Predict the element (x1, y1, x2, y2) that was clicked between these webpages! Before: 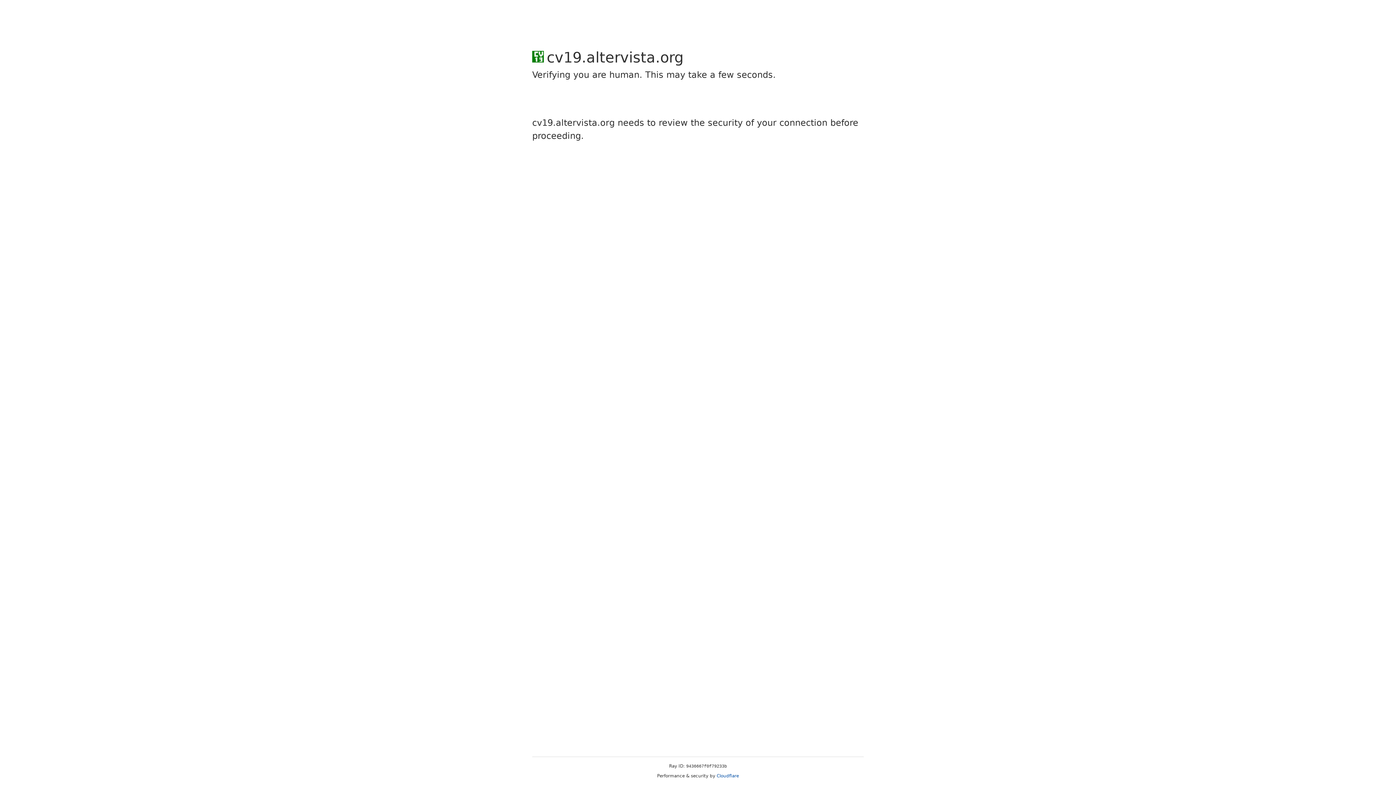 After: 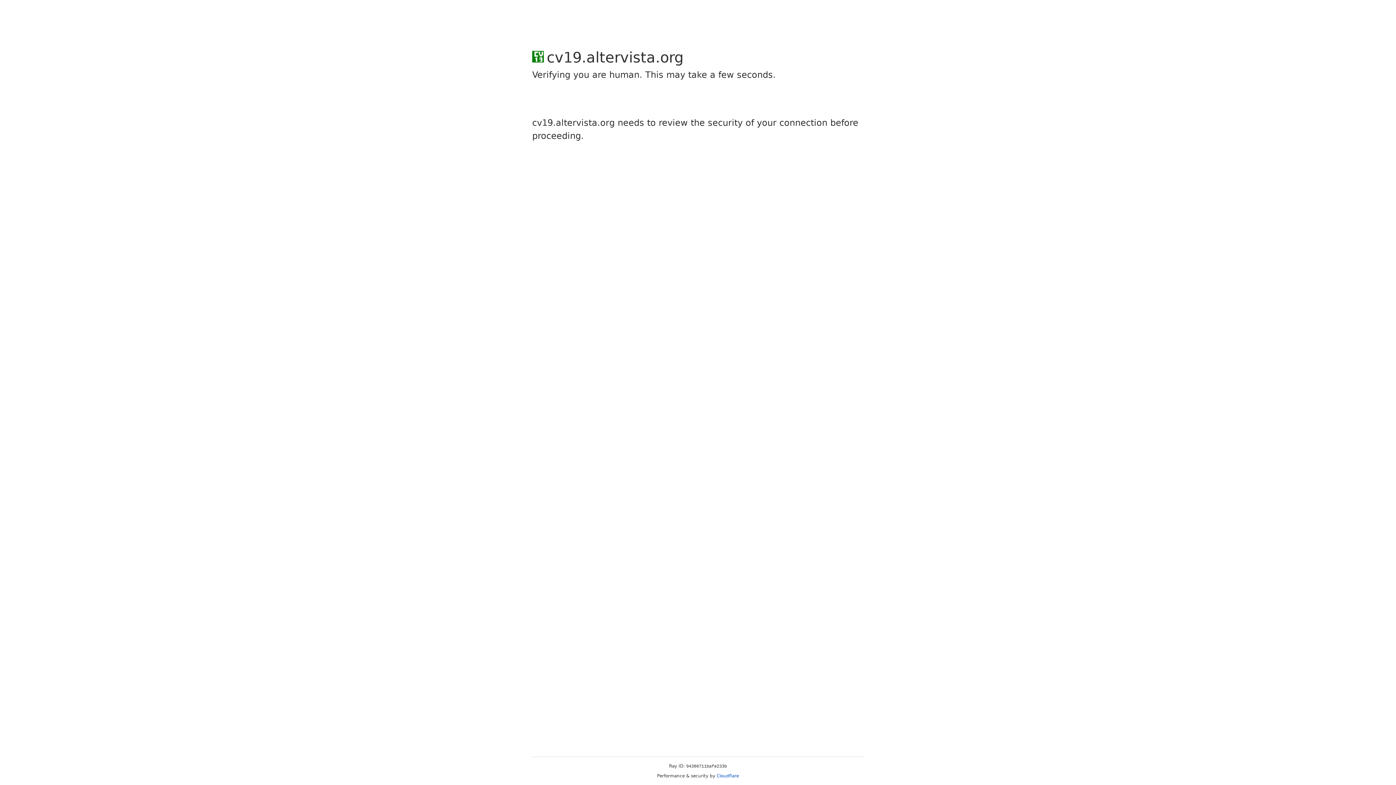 Action: bbox: (716, 773, 739, 778) label: Cloudflare